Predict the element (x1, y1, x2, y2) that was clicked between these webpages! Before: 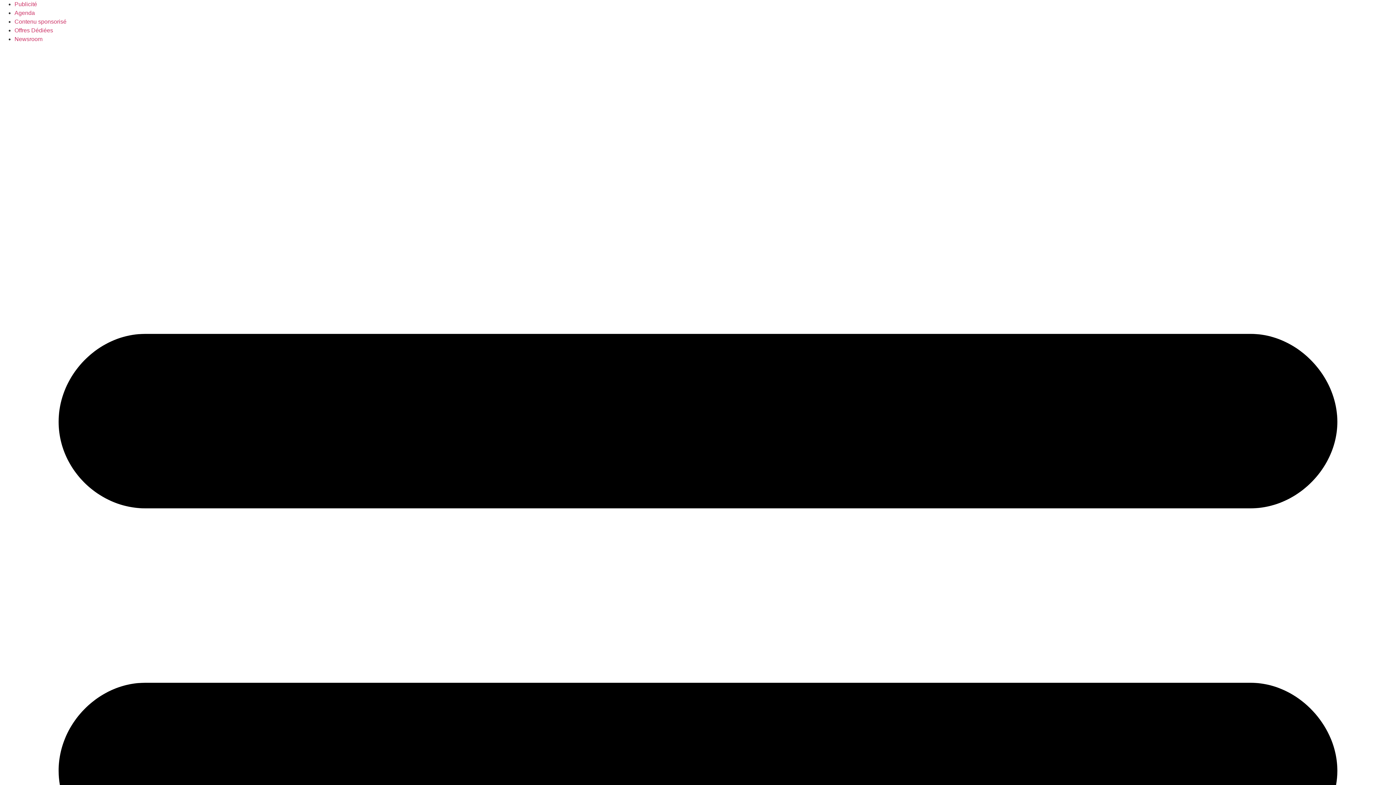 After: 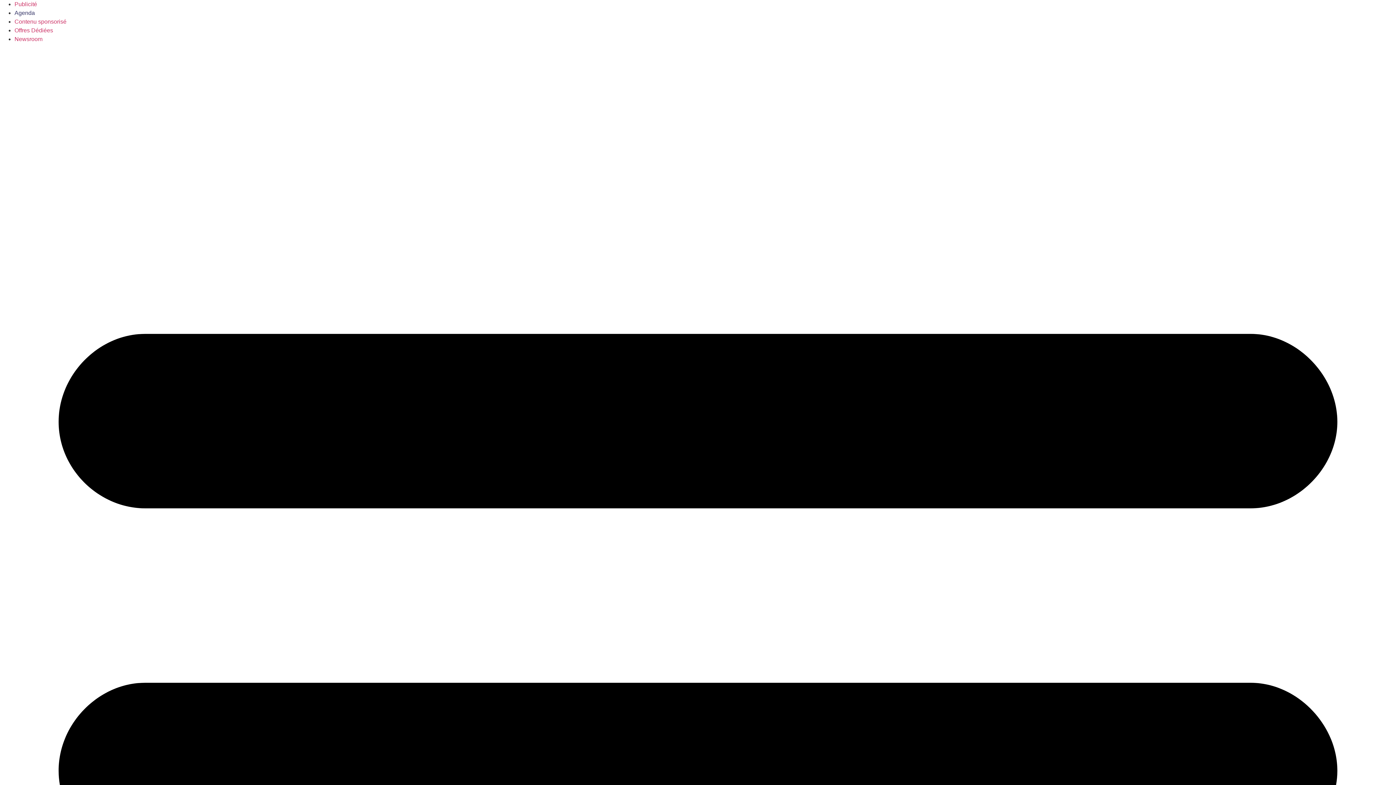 Action: bbox: (14, 9, 34, 16) label: Agenda